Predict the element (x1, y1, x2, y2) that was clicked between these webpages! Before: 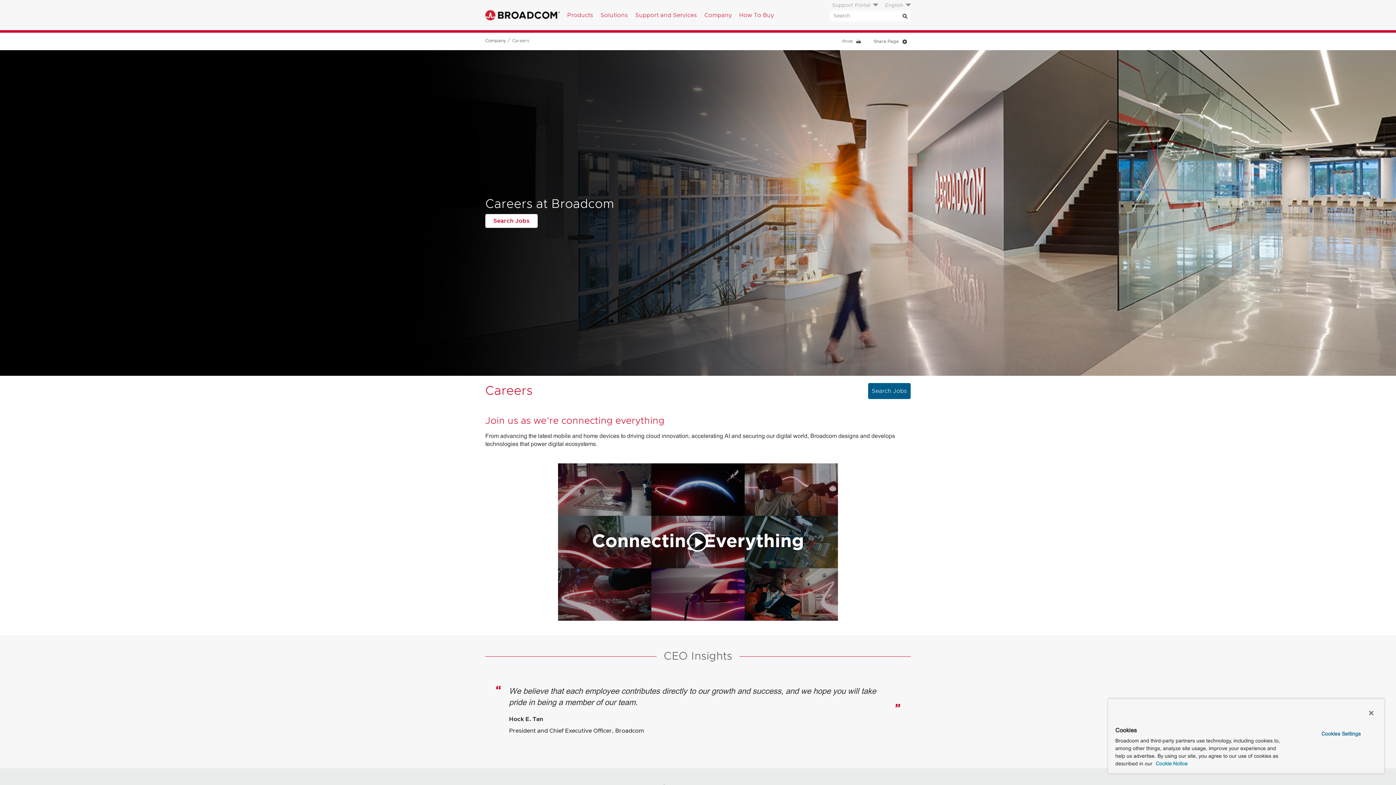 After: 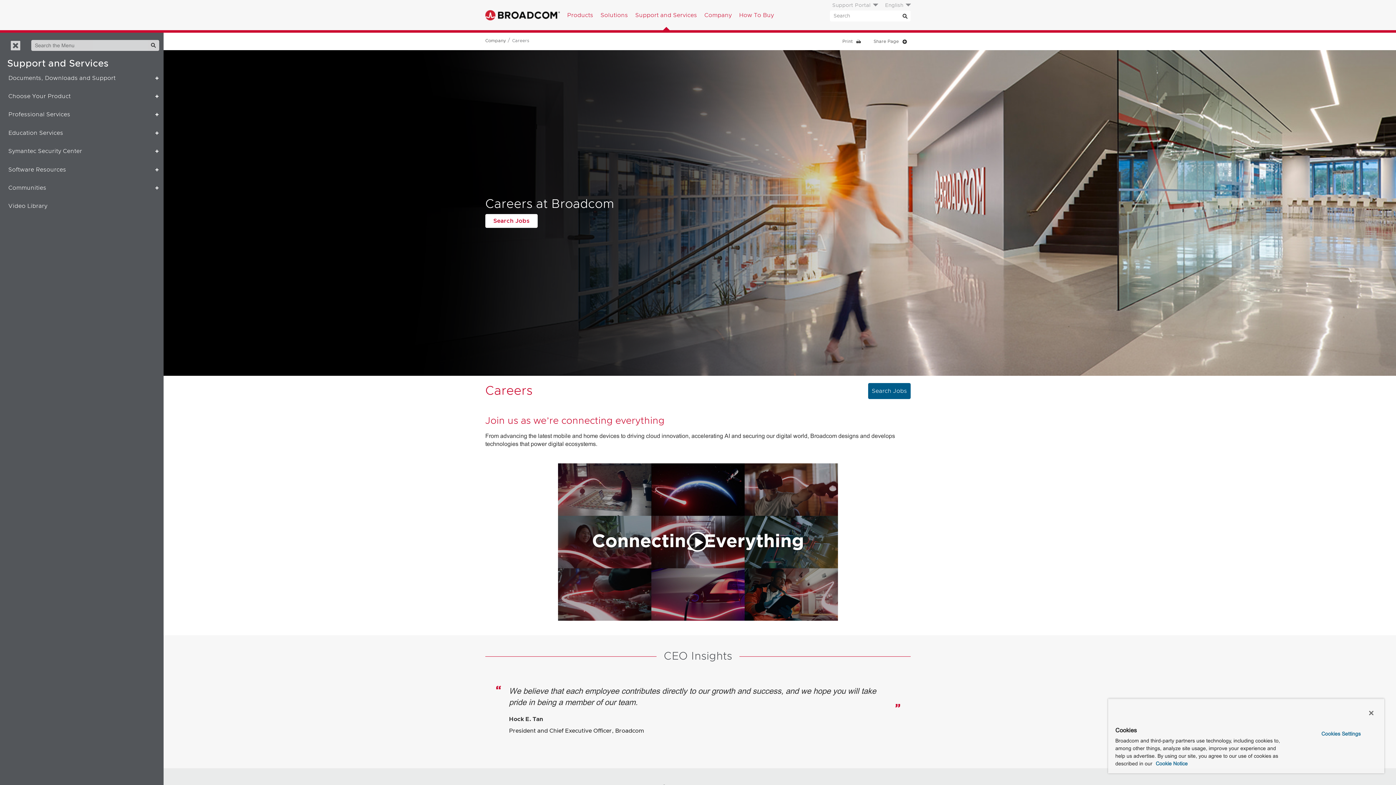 Action: label: Support and Services bbox: (634, 10, 698, 19)